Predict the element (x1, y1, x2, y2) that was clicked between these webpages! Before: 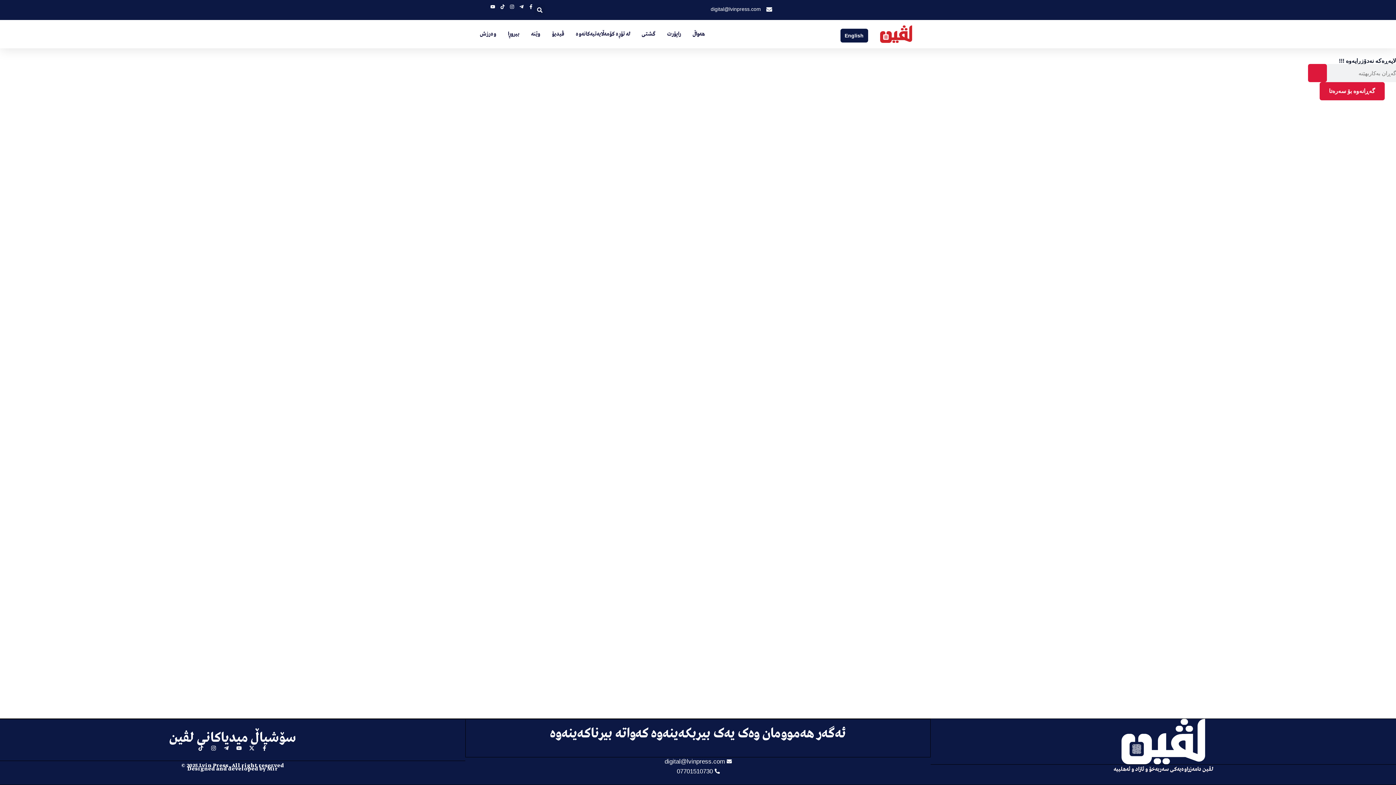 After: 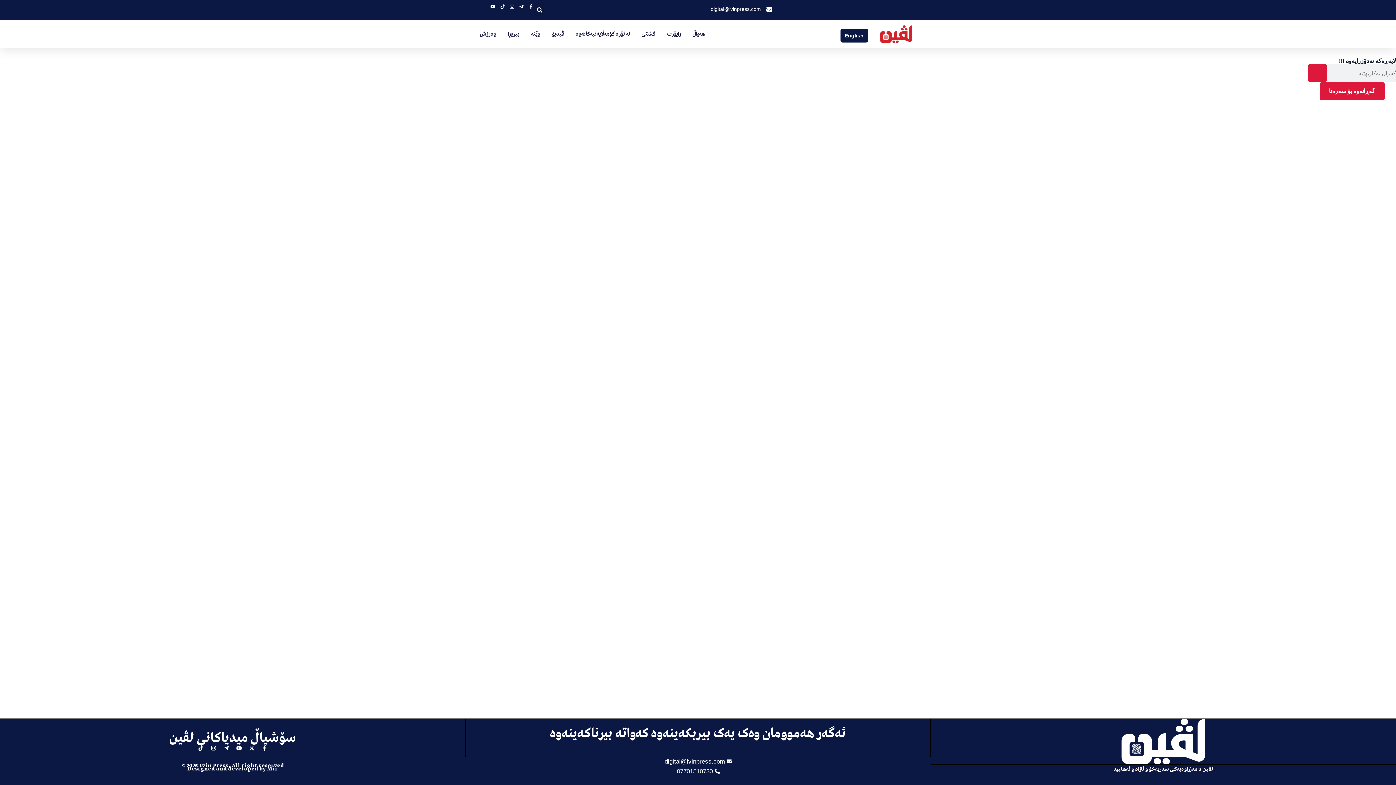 Action: bbox: (709, 4, 773, 14) label: digital@lvinpress.com